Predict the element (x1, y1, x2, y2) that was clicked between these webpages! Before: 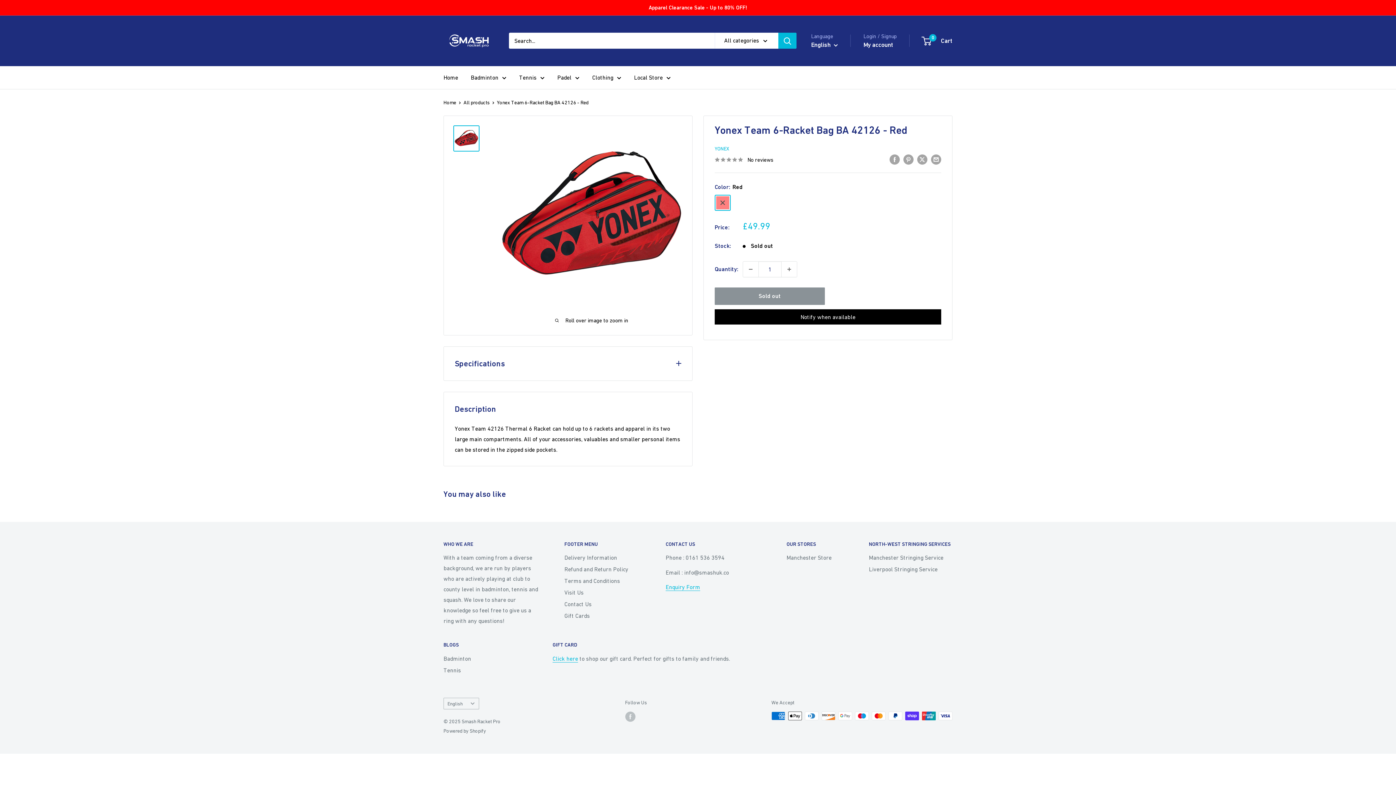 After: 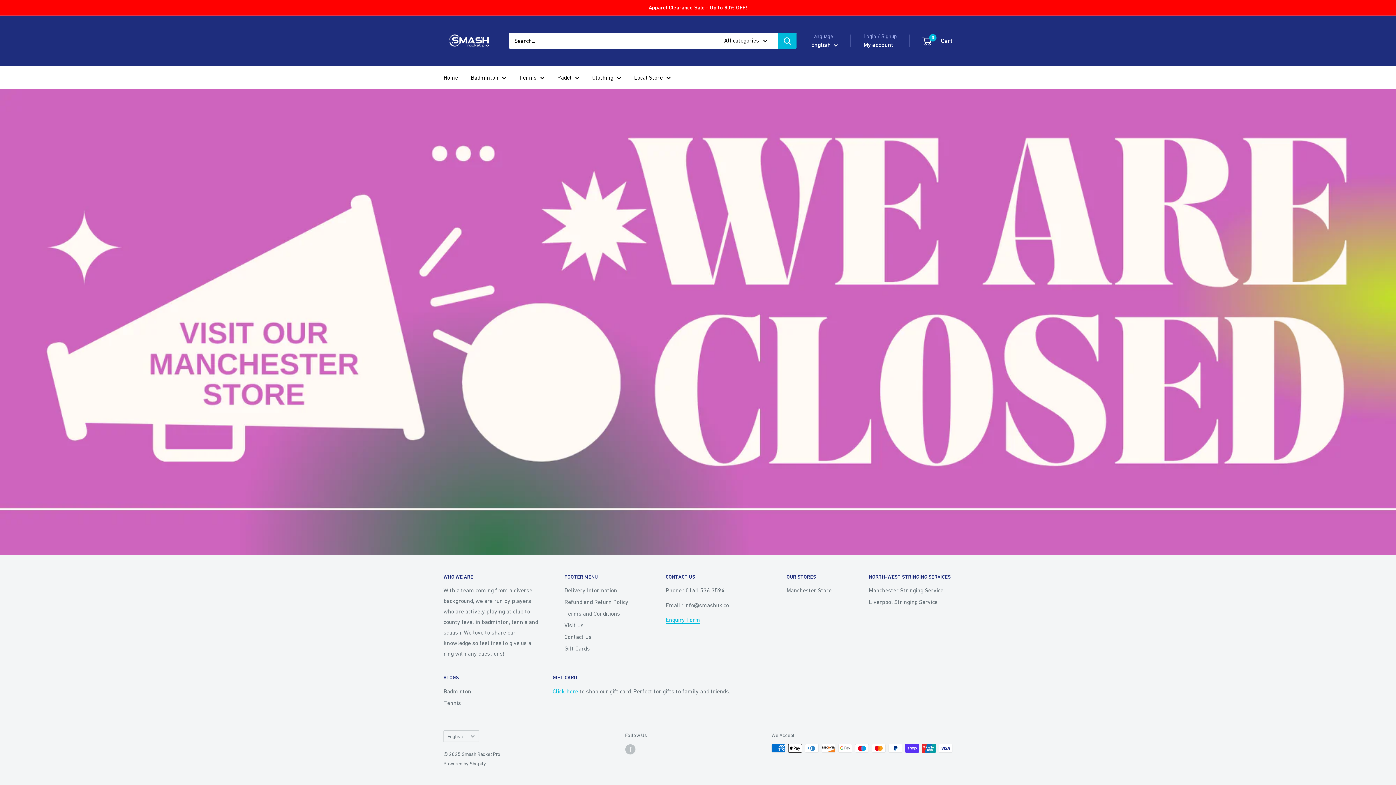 Action: label: Liverpool Stringing Service bbox: (869, 563, 952, 575)